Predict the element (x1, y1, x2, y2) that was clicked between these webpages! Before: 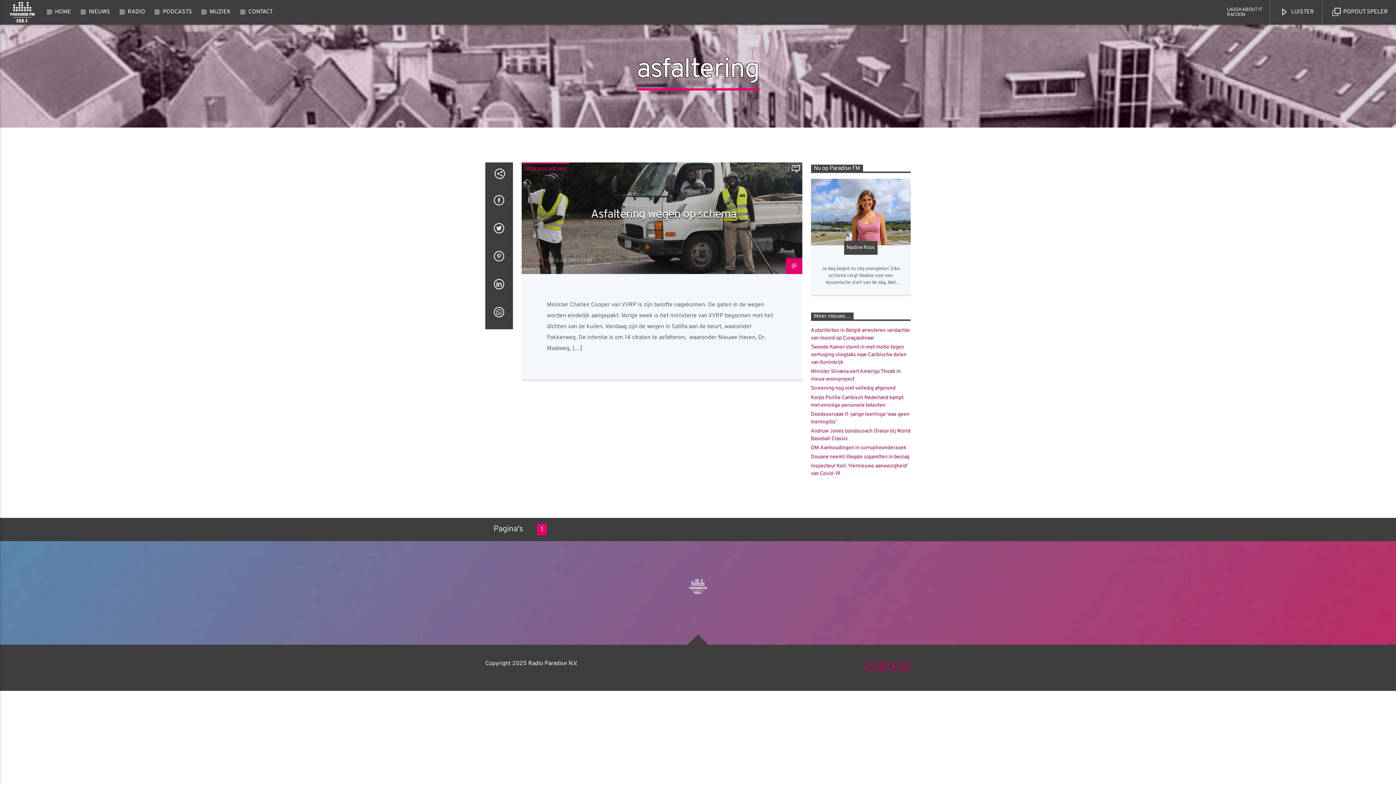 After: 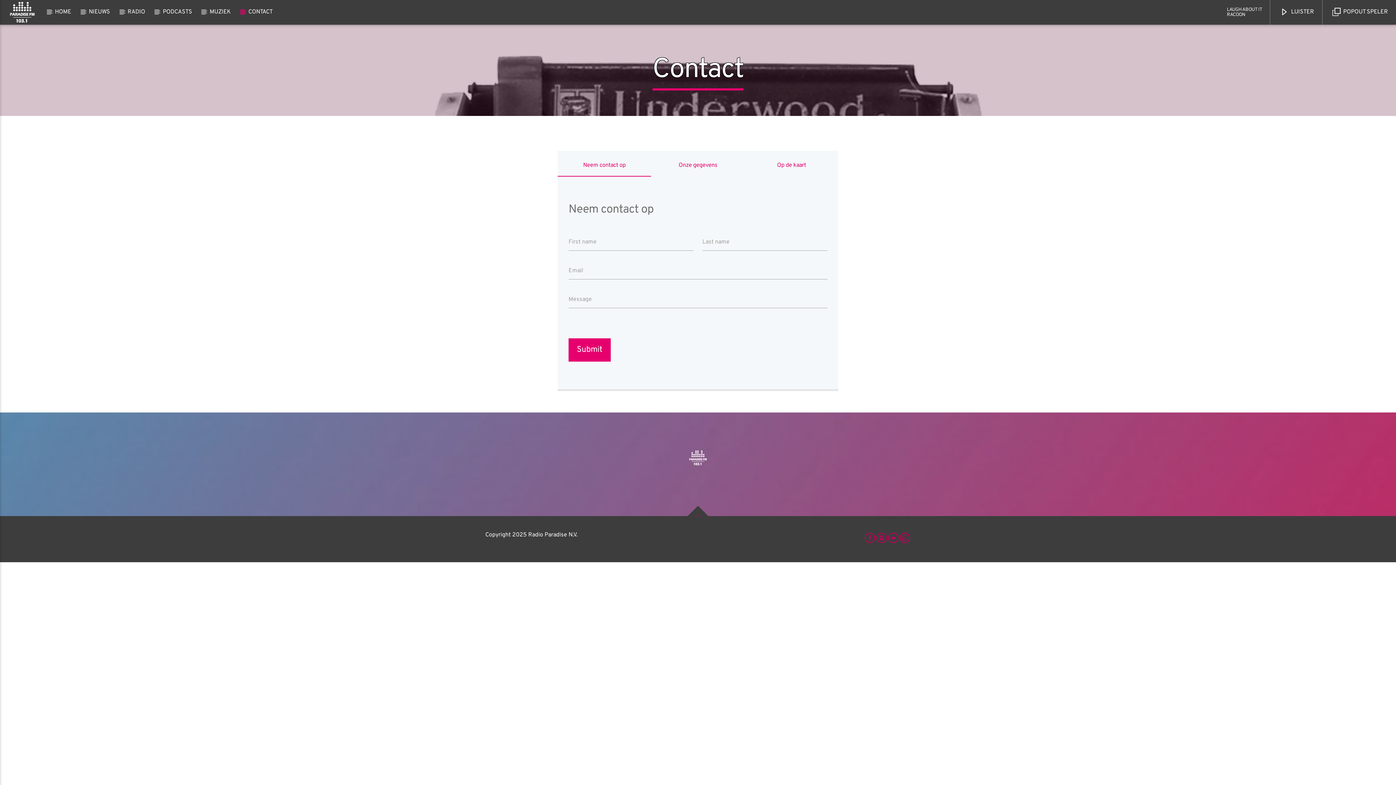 Action: bbox: (240, 0, 280, 24) label: CONTACT